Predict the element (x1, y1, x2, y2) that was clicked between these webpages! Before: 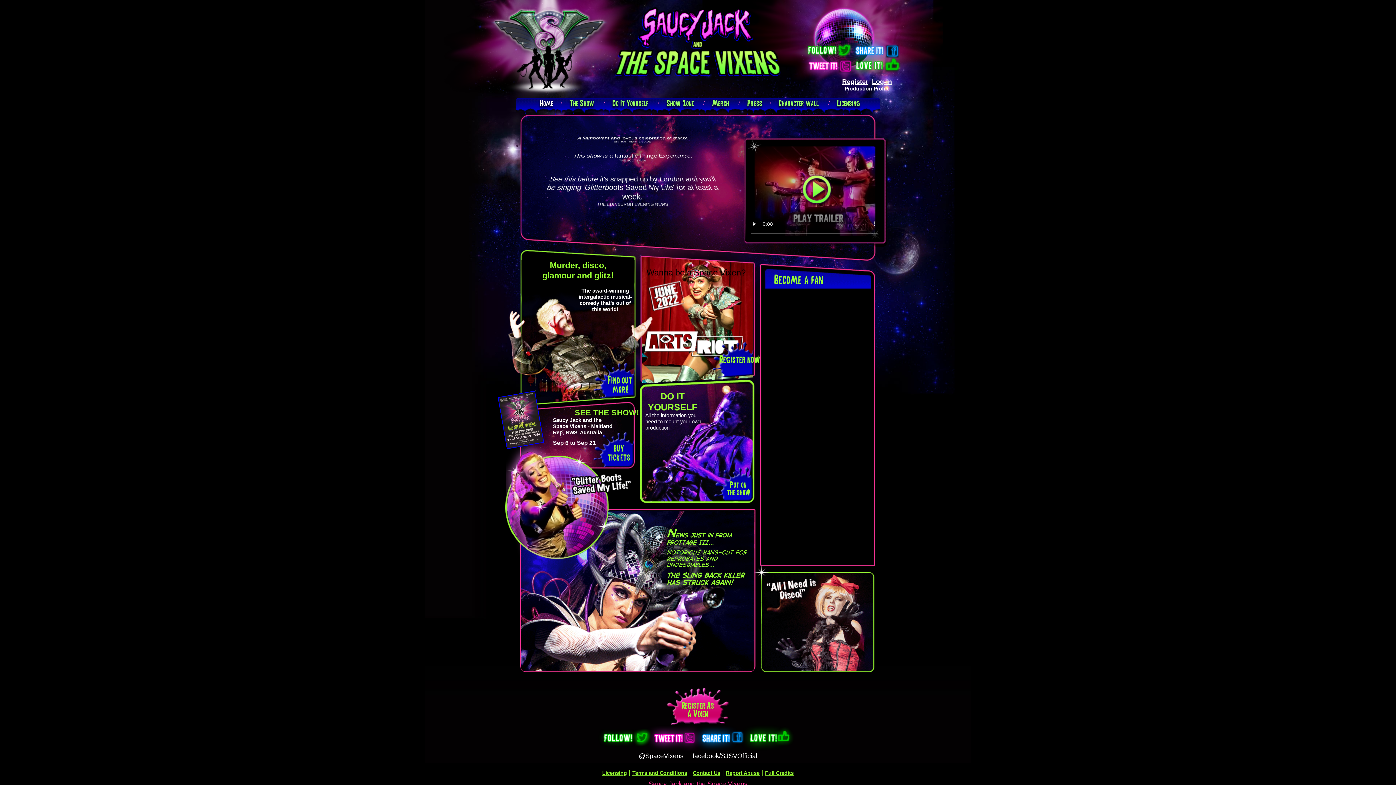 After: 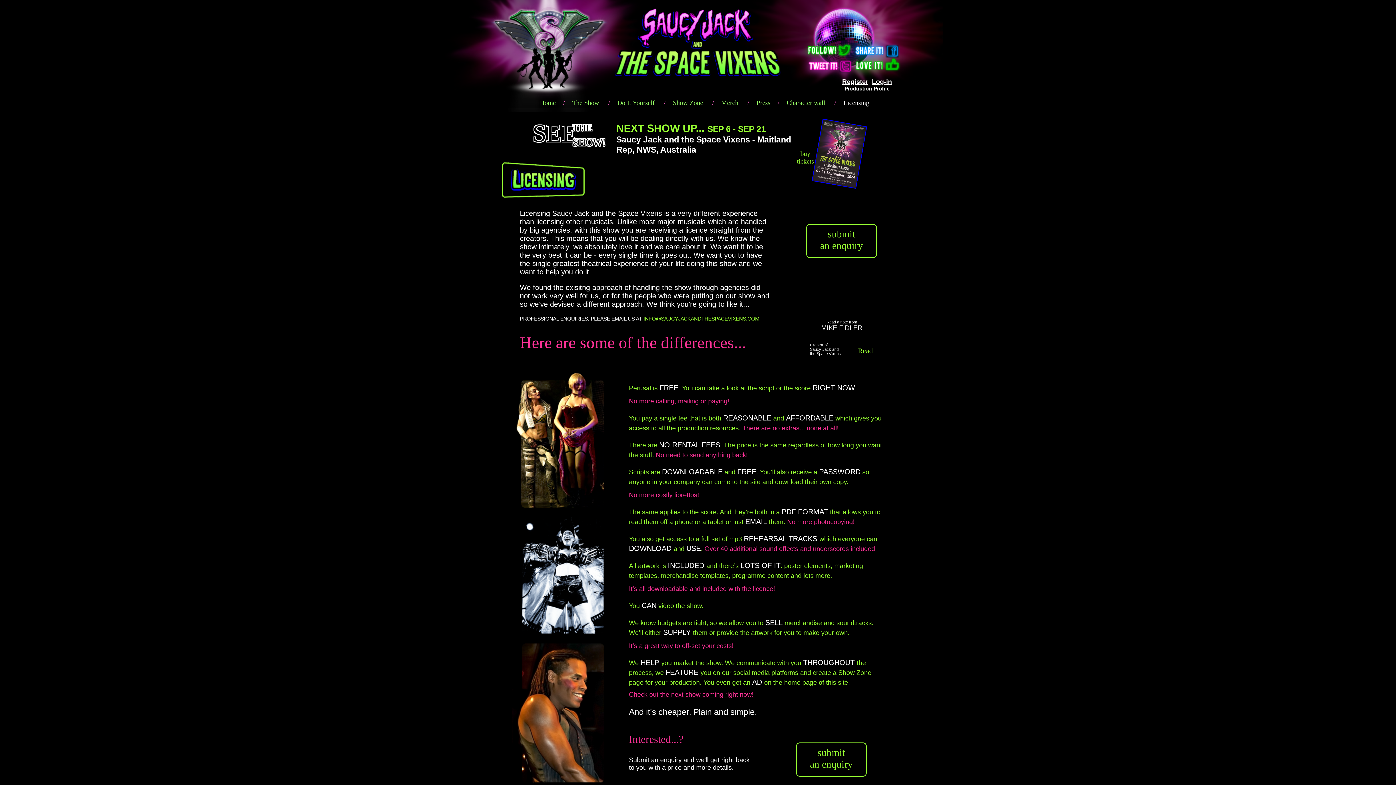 Action: label: Licensing bbox: (602, 770, 627, 776)